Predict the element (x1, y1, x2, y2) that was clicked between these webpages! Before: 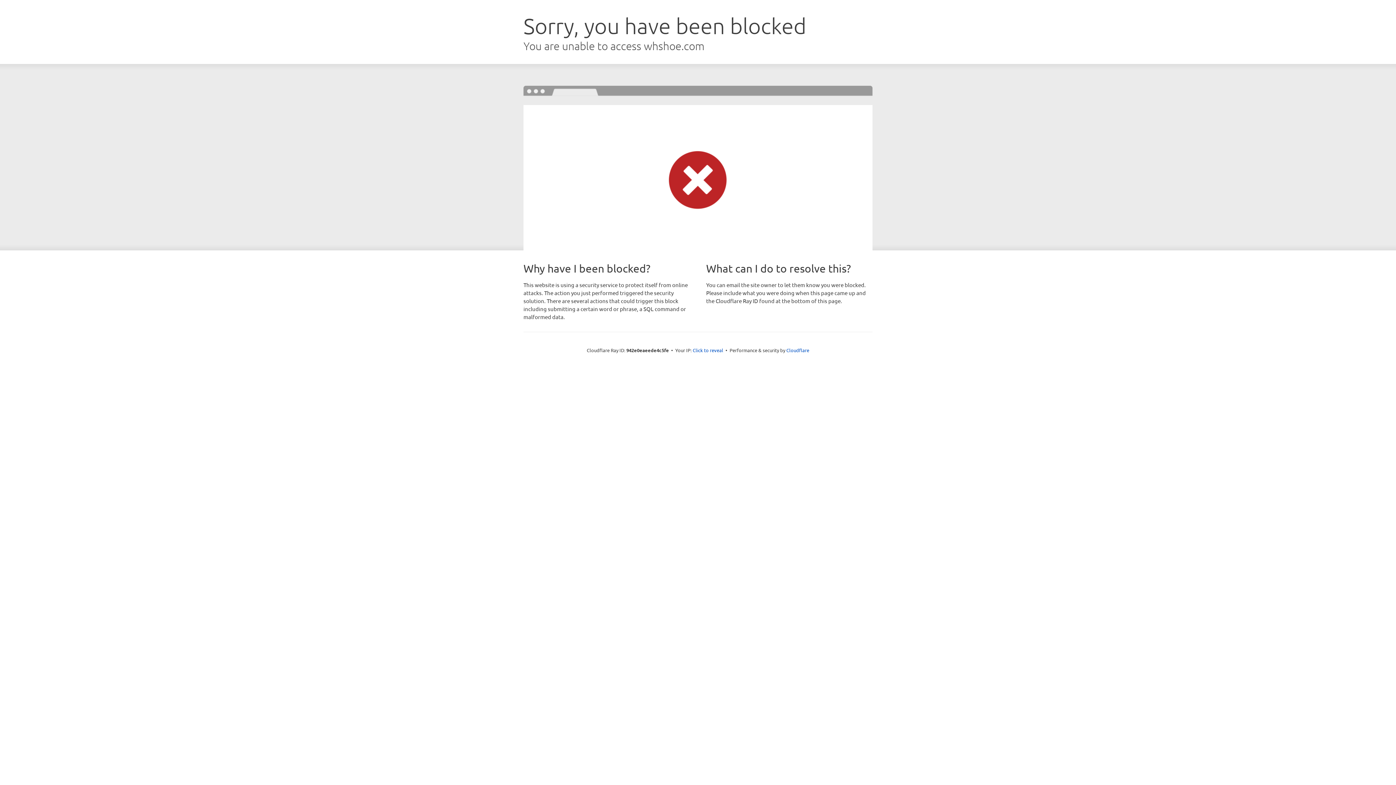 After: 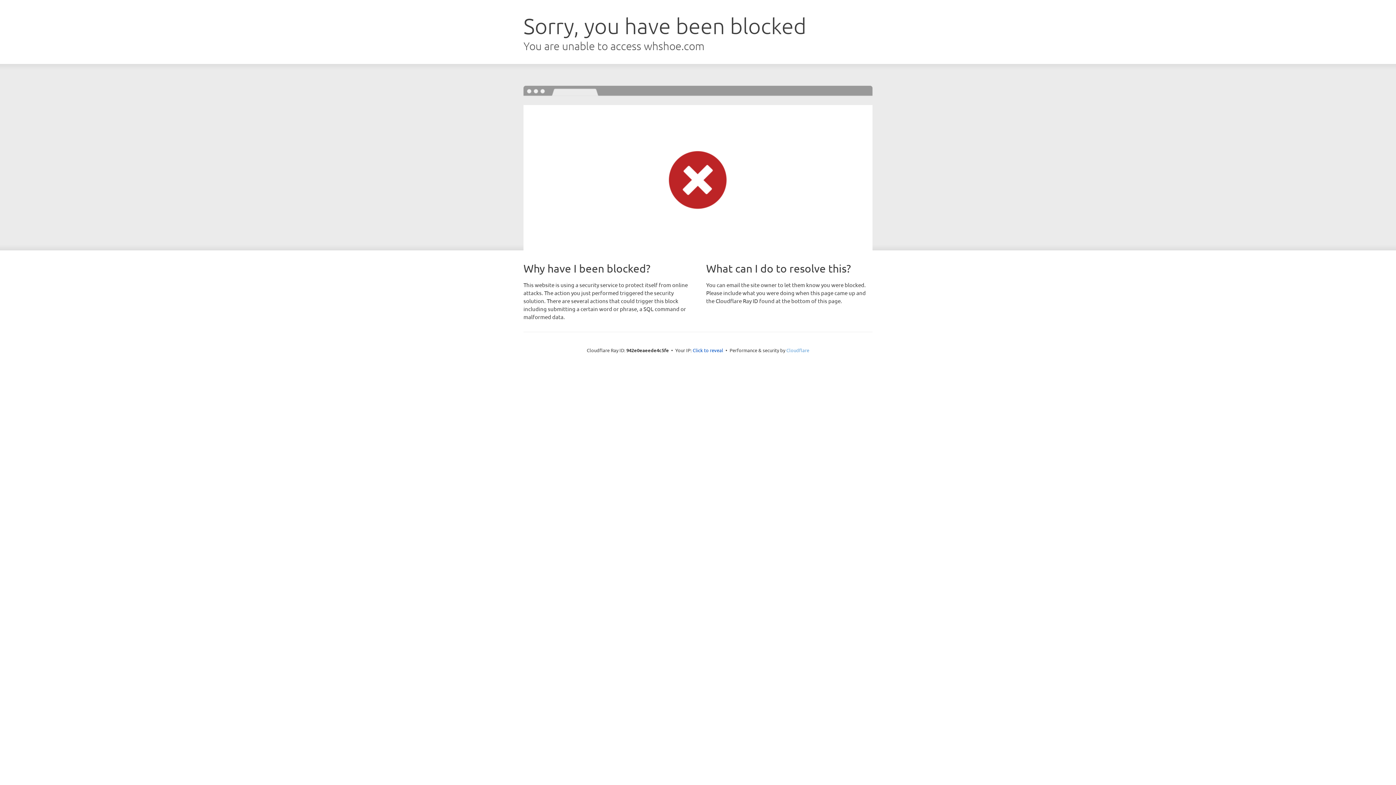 Action: bbox: (786, 347, 809, 353) label: Cloudflare